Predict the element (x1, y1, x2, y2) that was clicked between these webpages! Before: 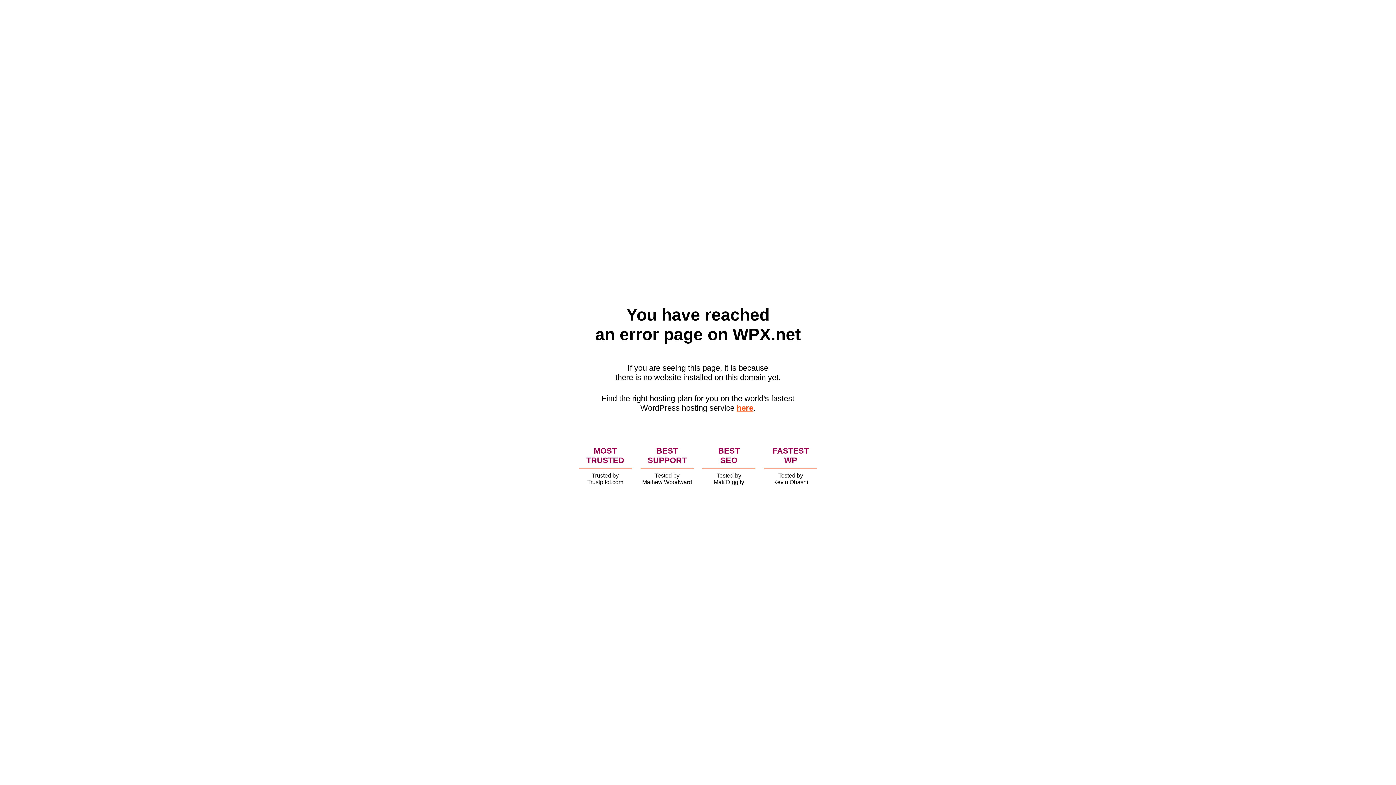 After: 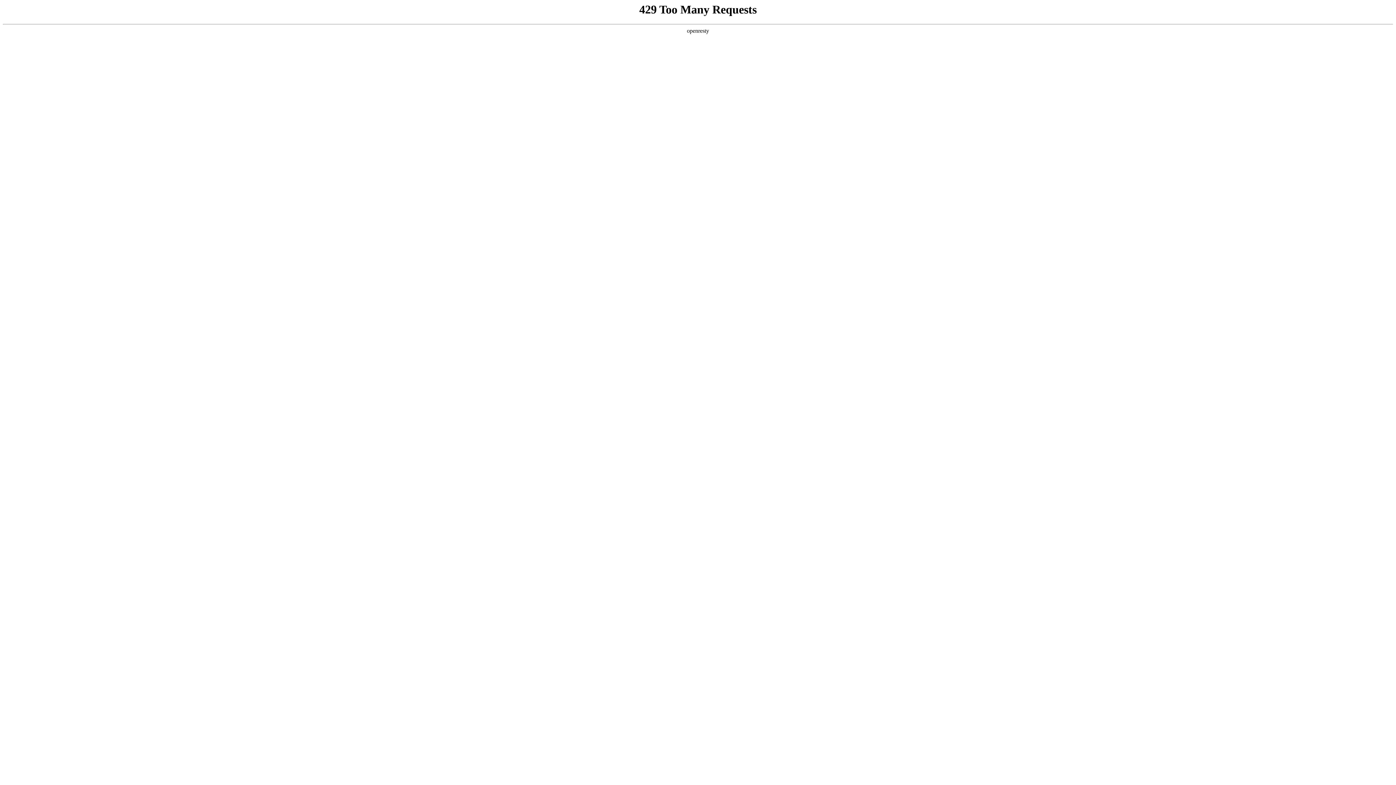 Action: bbox: (736, 403, 753, 412) label: here